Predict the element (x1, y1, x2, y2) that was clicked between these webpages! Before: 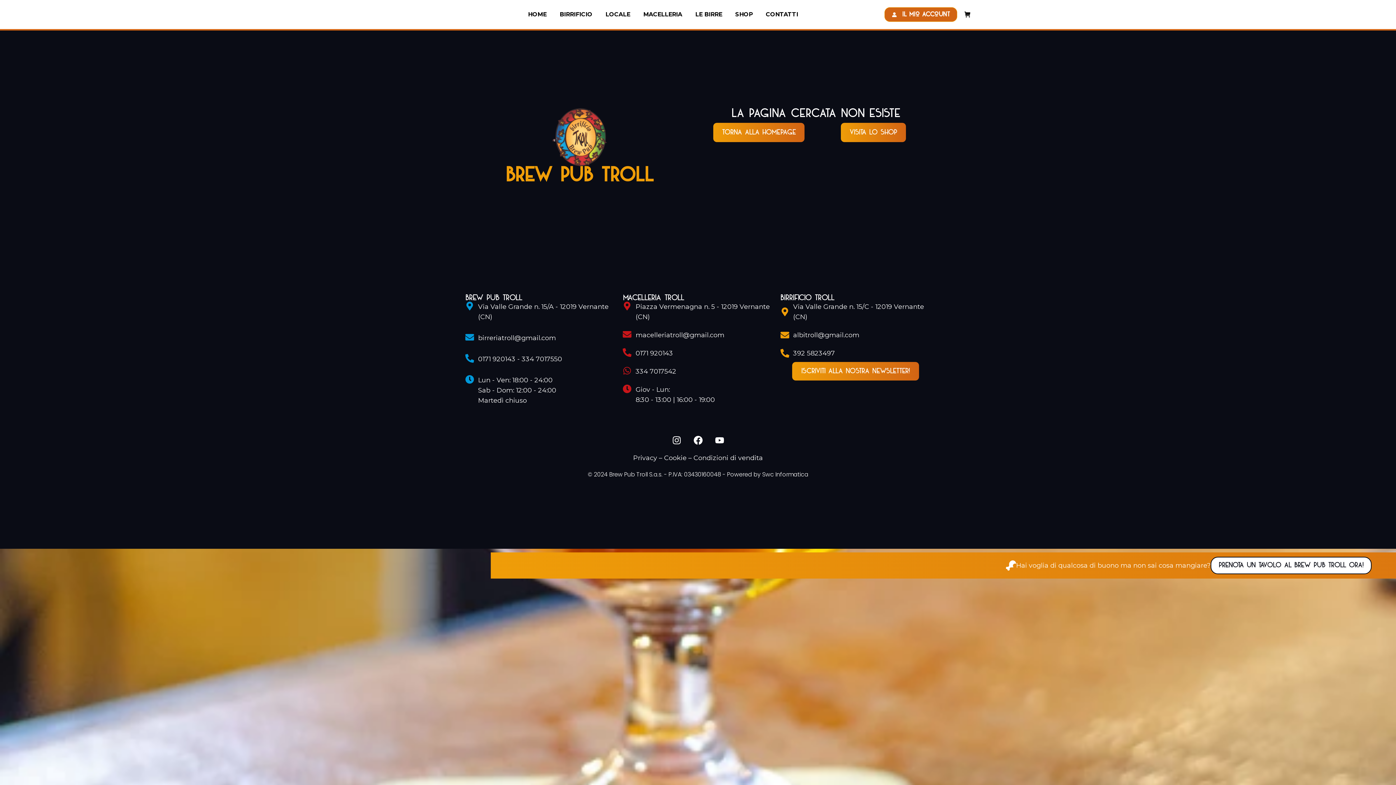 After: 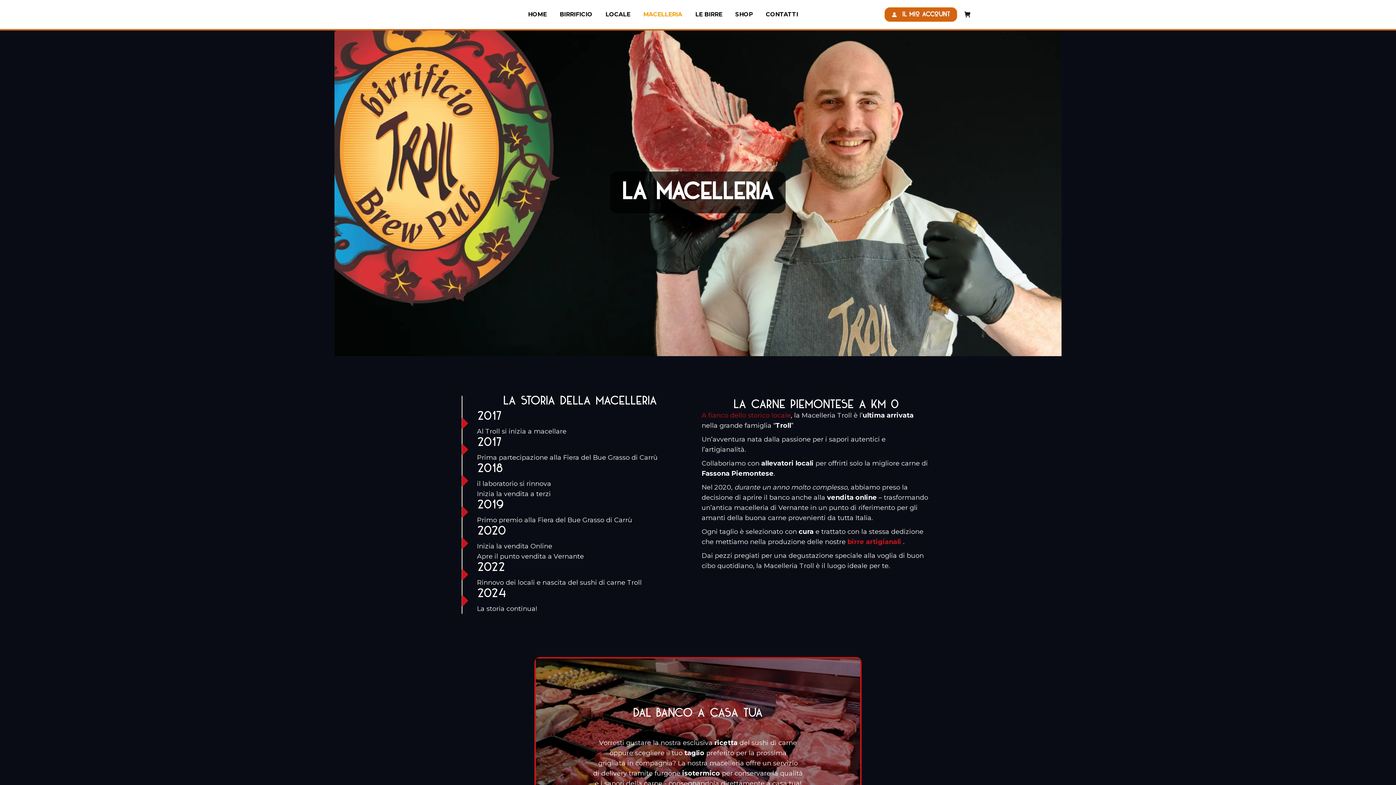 Action: label: MACELLERIA bbox: (642, 6, 683, 22)